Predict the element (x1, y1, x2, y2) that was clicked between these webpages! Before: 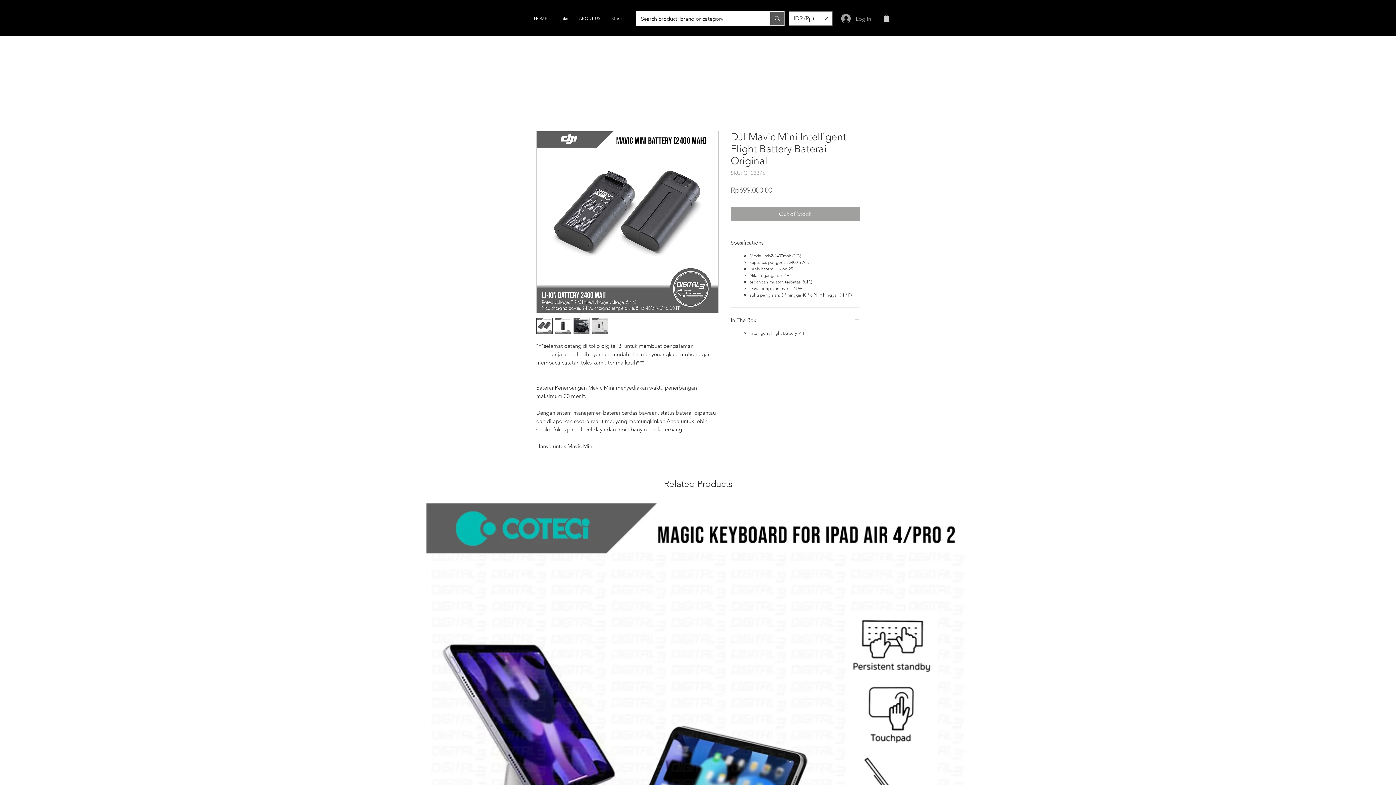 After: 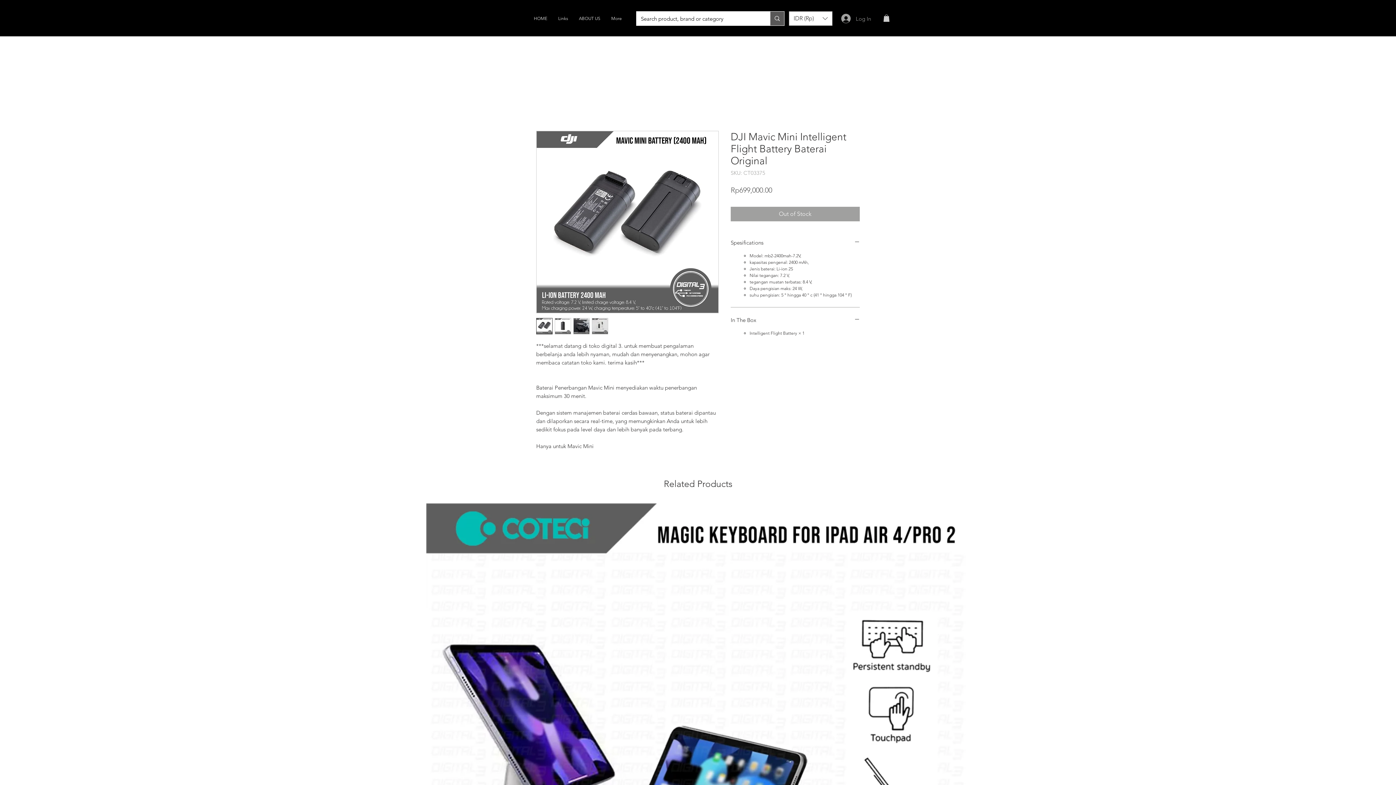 Action: bbox: (554, 318, 571, 334)